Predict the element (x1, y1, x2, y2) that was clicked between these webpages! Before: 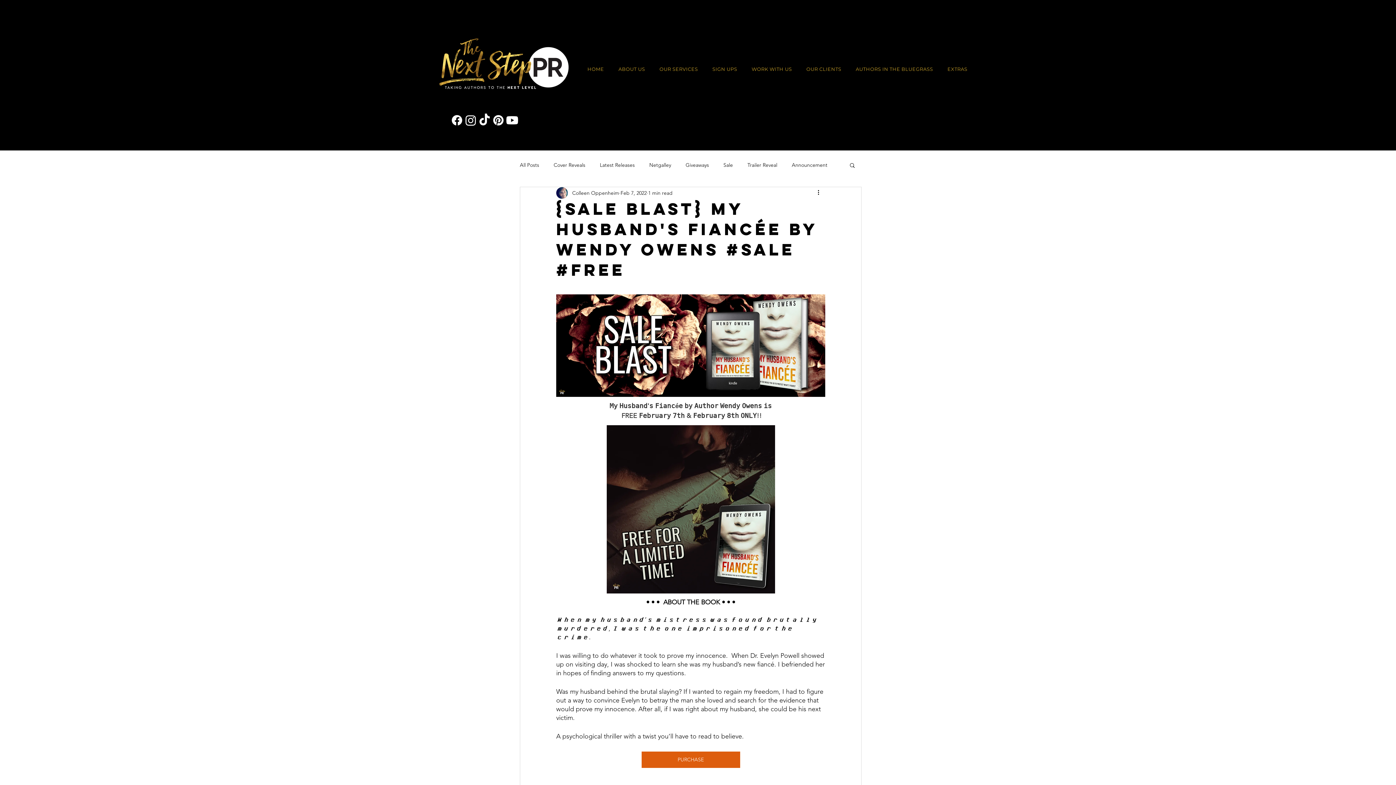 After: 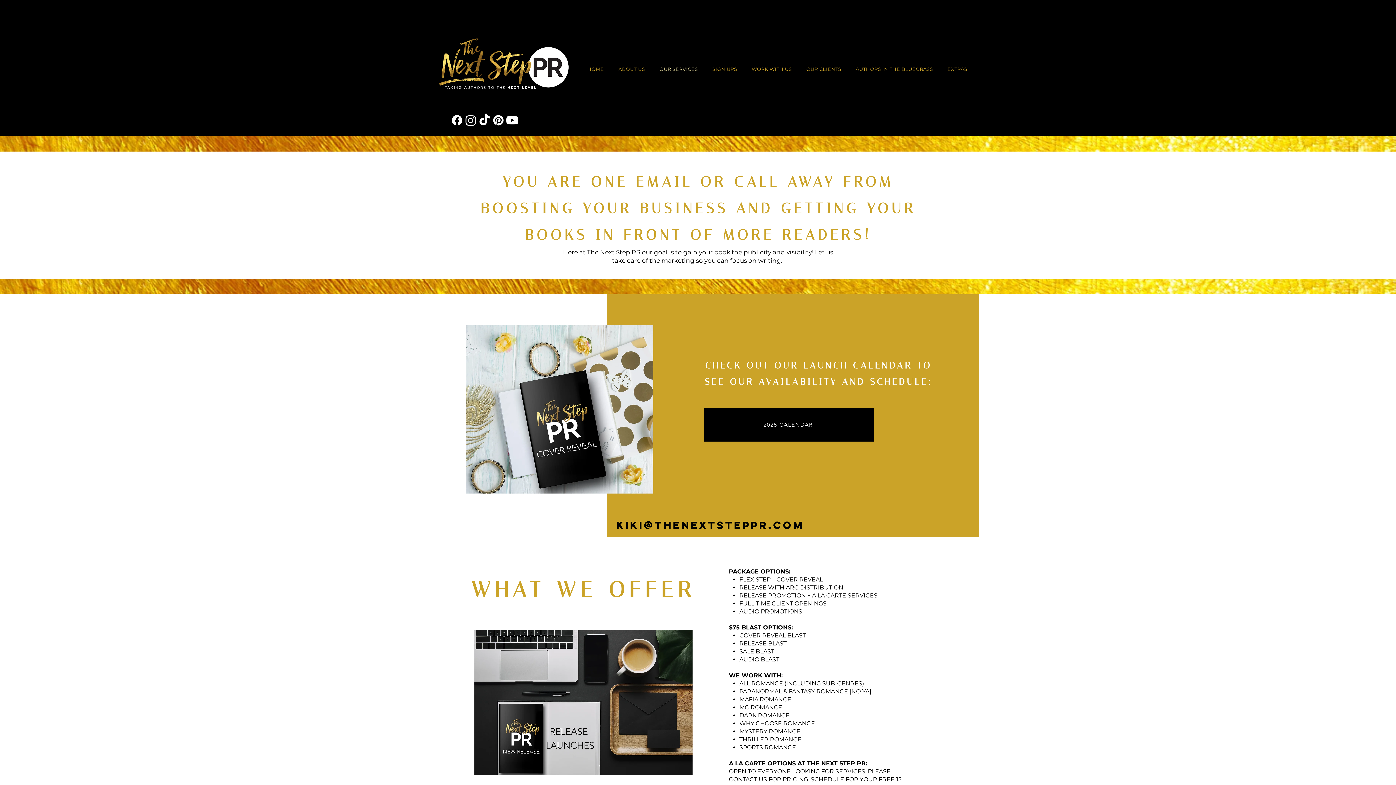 Action: bbox: (653, 62, 703, 75) label: OUR SERVICES